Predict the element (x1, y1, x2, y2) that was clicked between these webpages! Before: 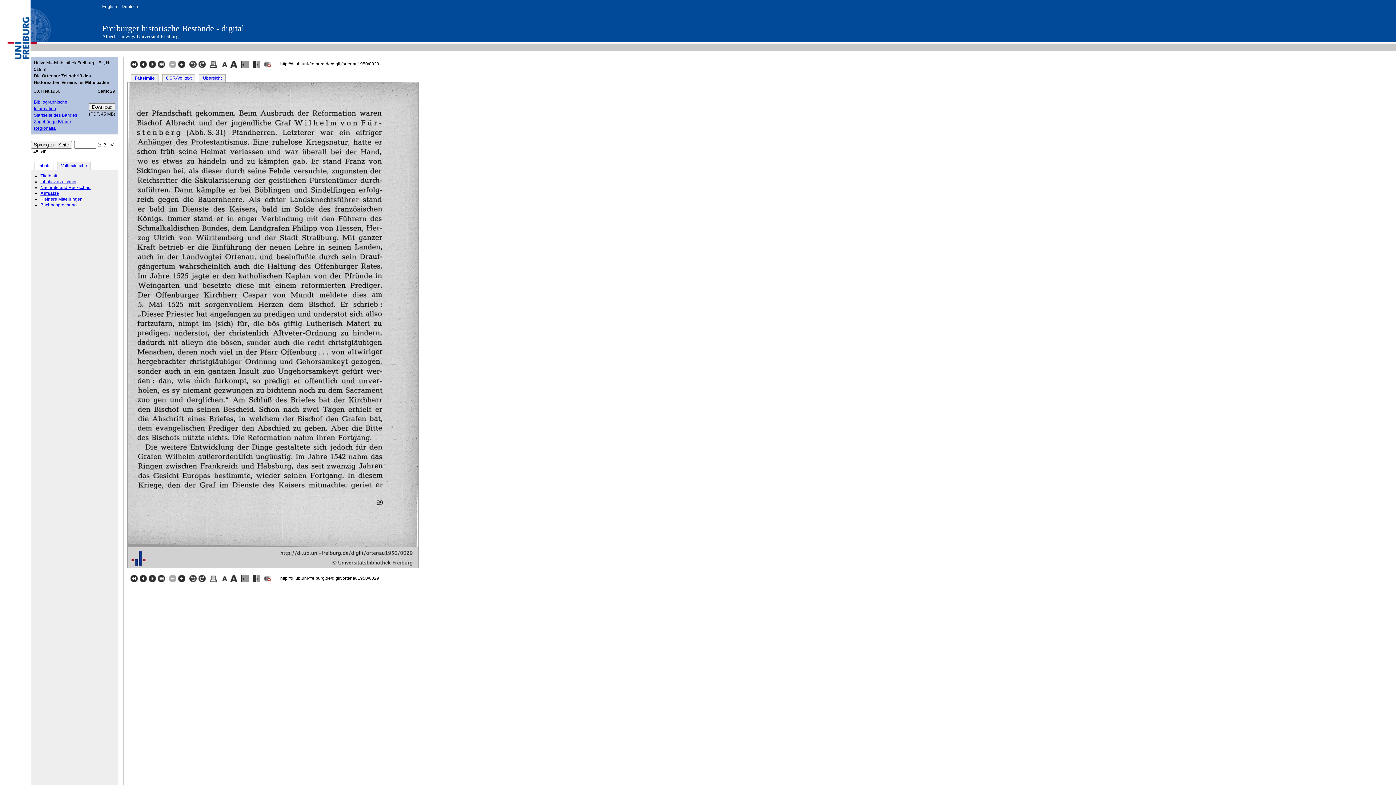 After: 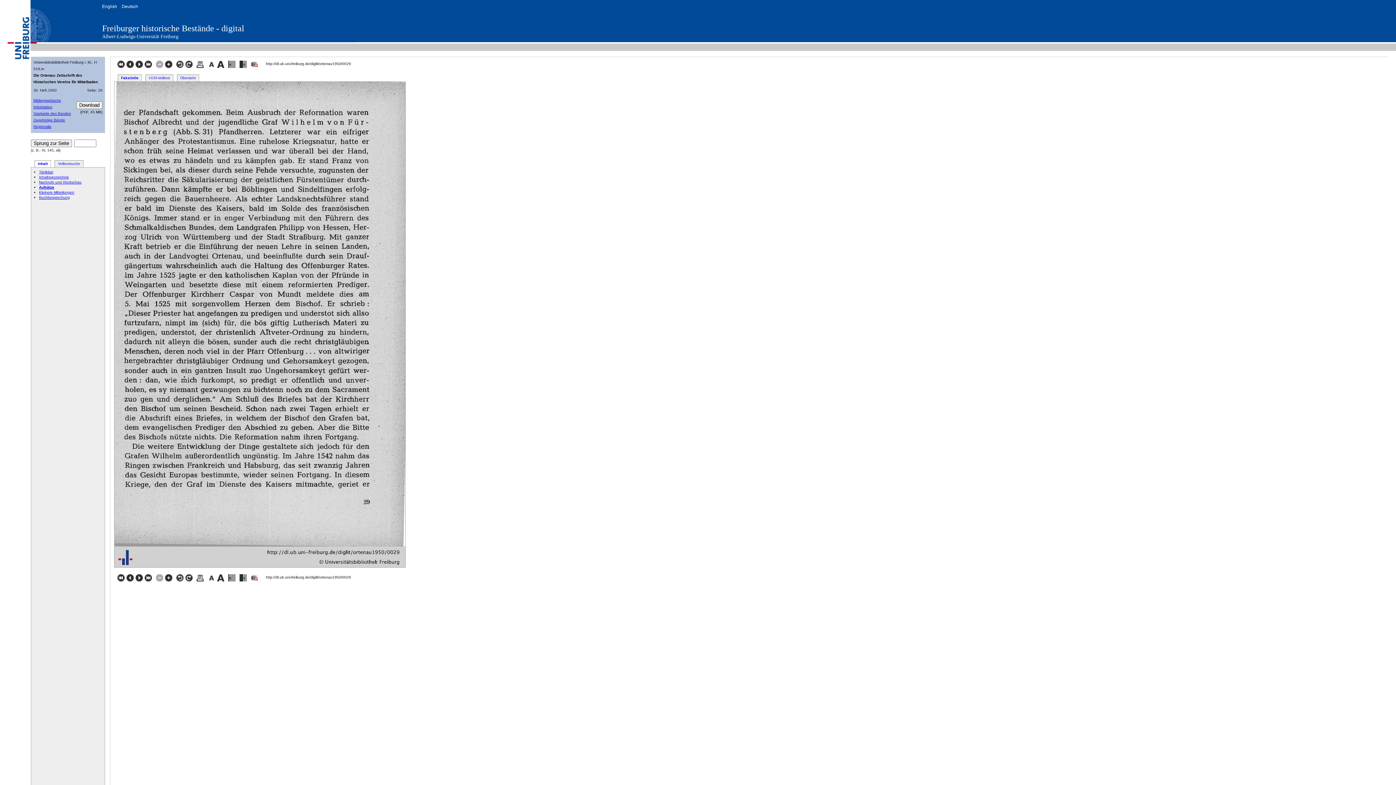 Action: label:   bbox: (220, 64, 229, 69)